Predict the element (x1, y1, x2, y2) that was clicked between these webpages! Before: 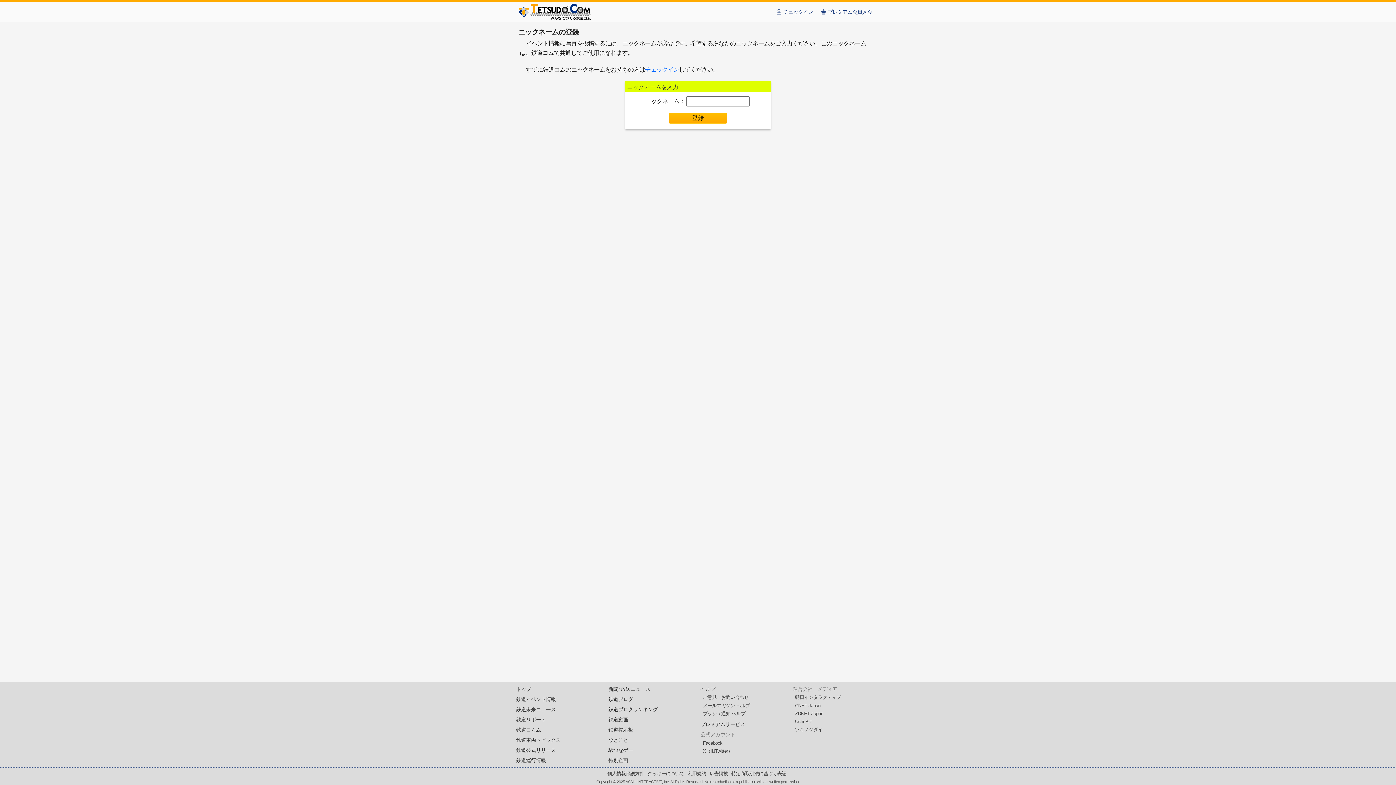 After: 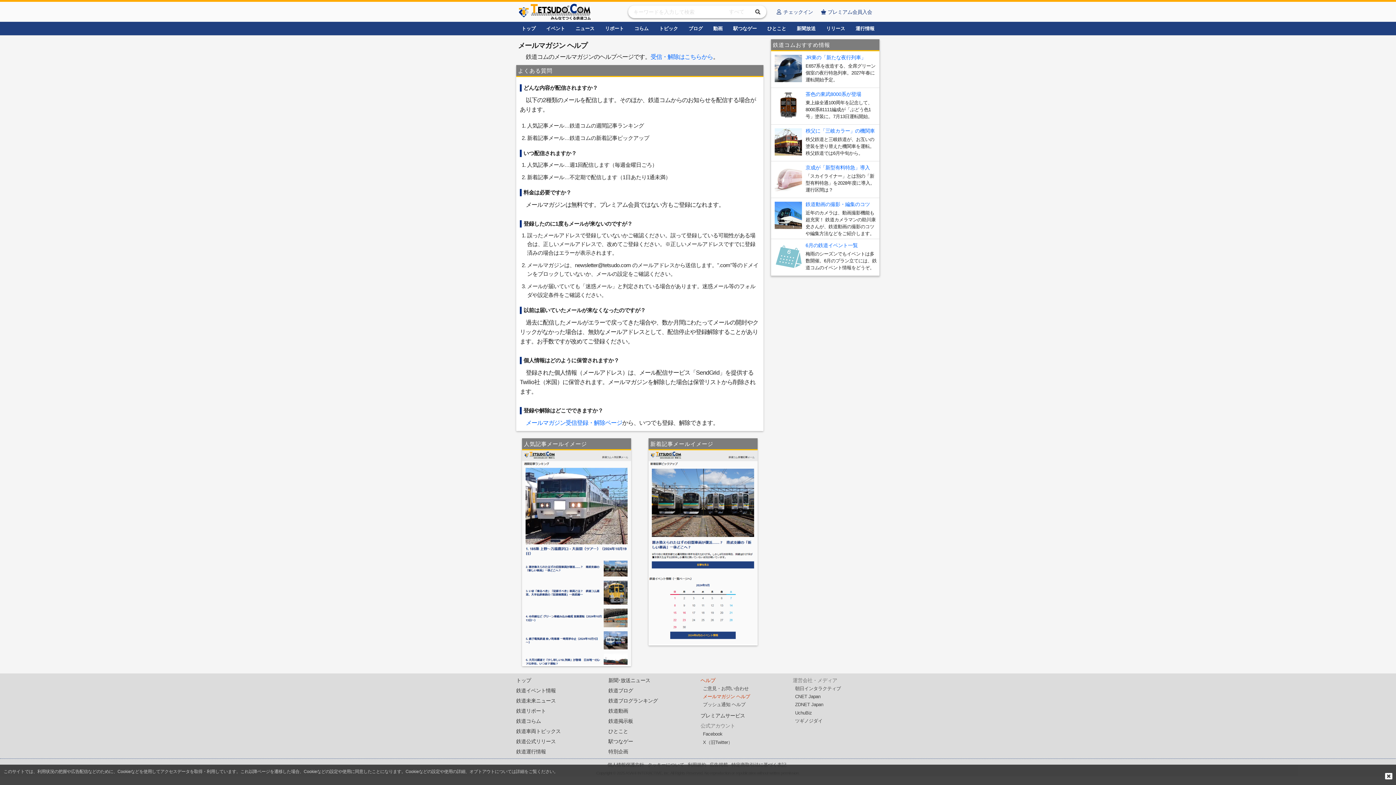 Action: label: メールマガジン ヘルプ bbox: (703, 703, 750, 708)